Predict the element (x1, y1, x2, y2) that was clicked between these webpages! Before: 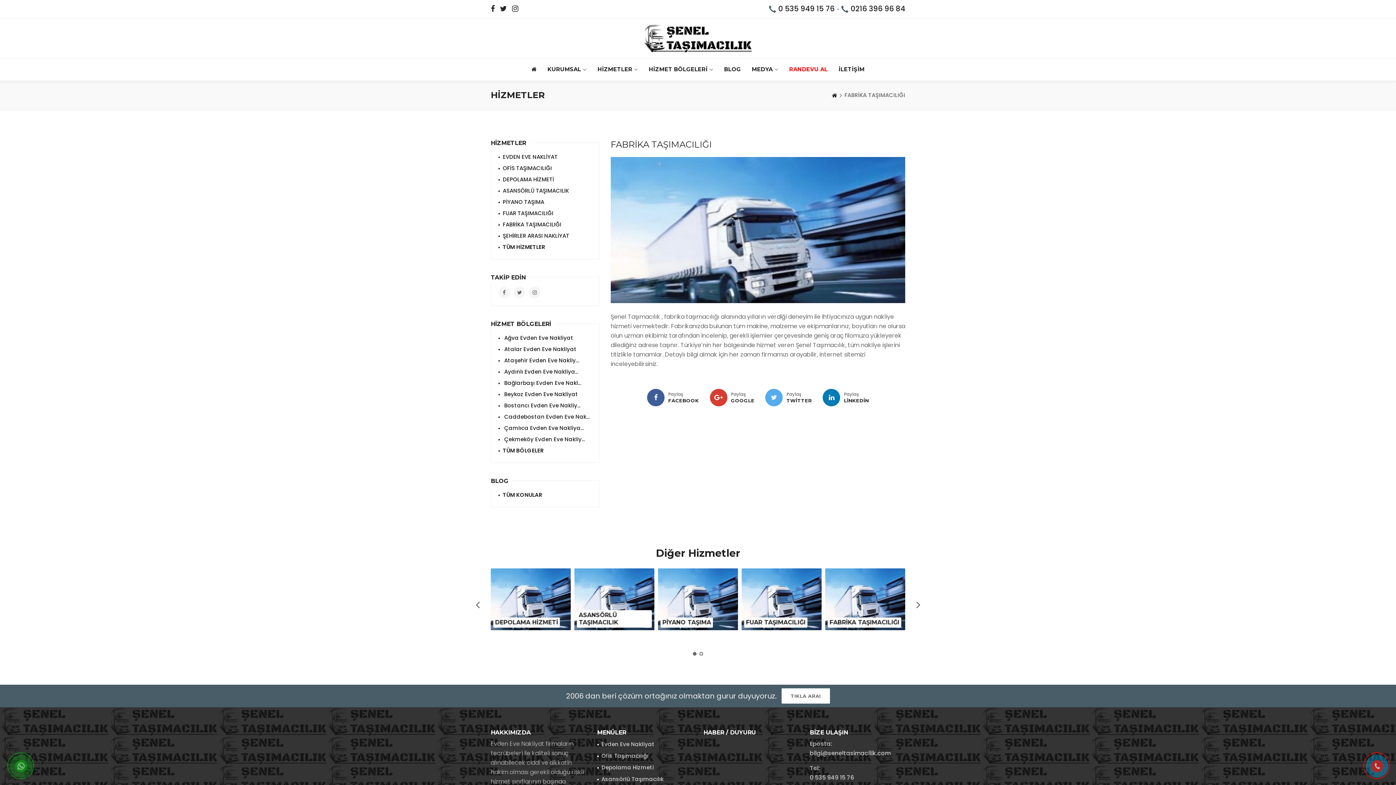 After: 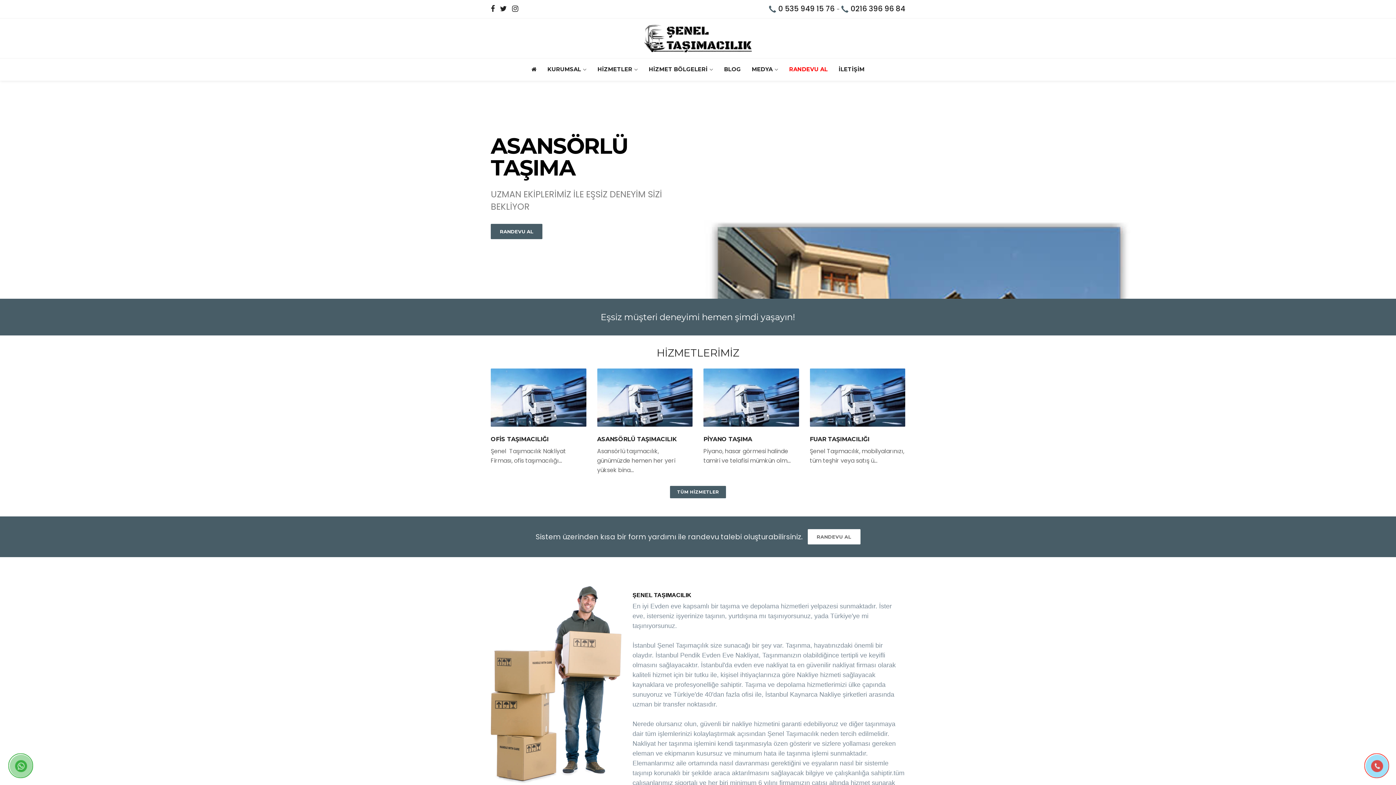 Action: bbox: (531, 58, 536, 80)